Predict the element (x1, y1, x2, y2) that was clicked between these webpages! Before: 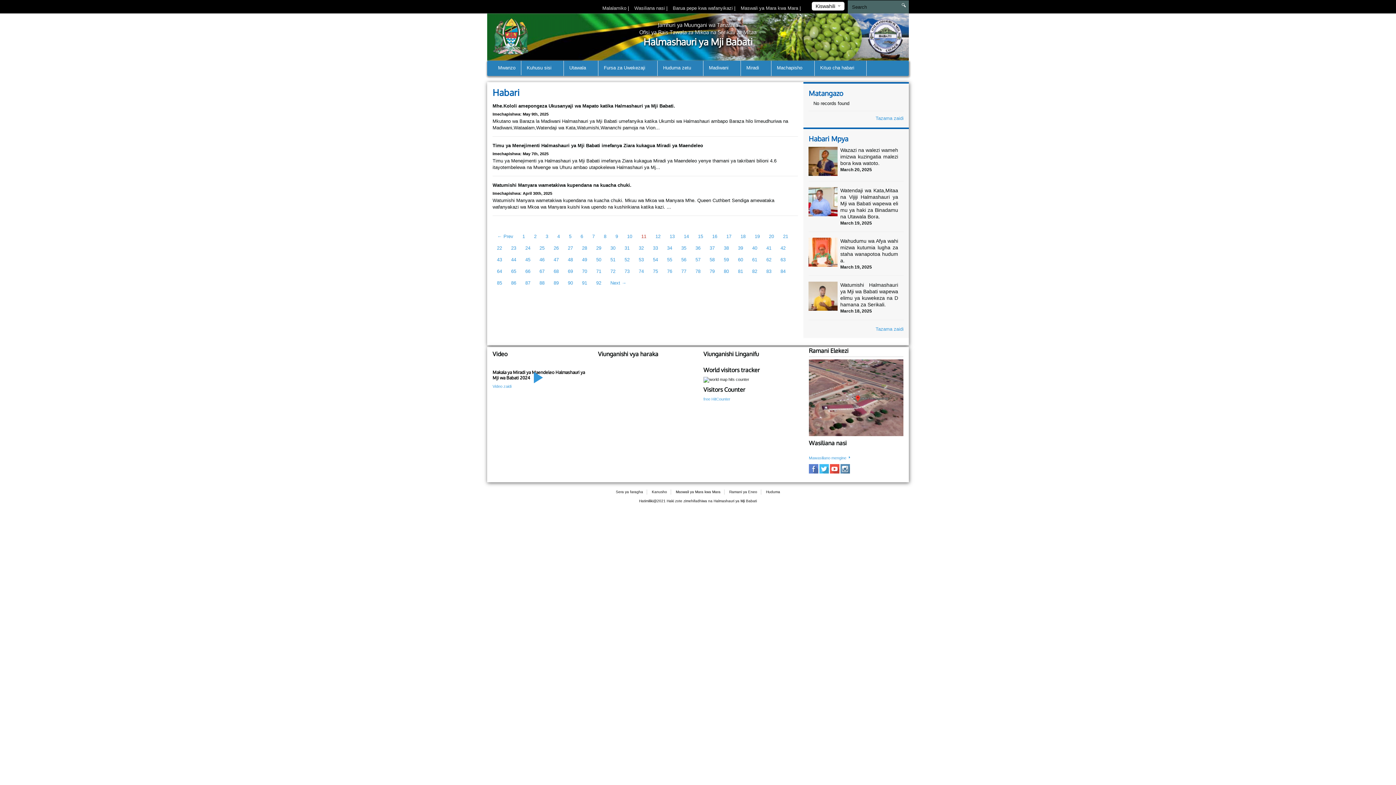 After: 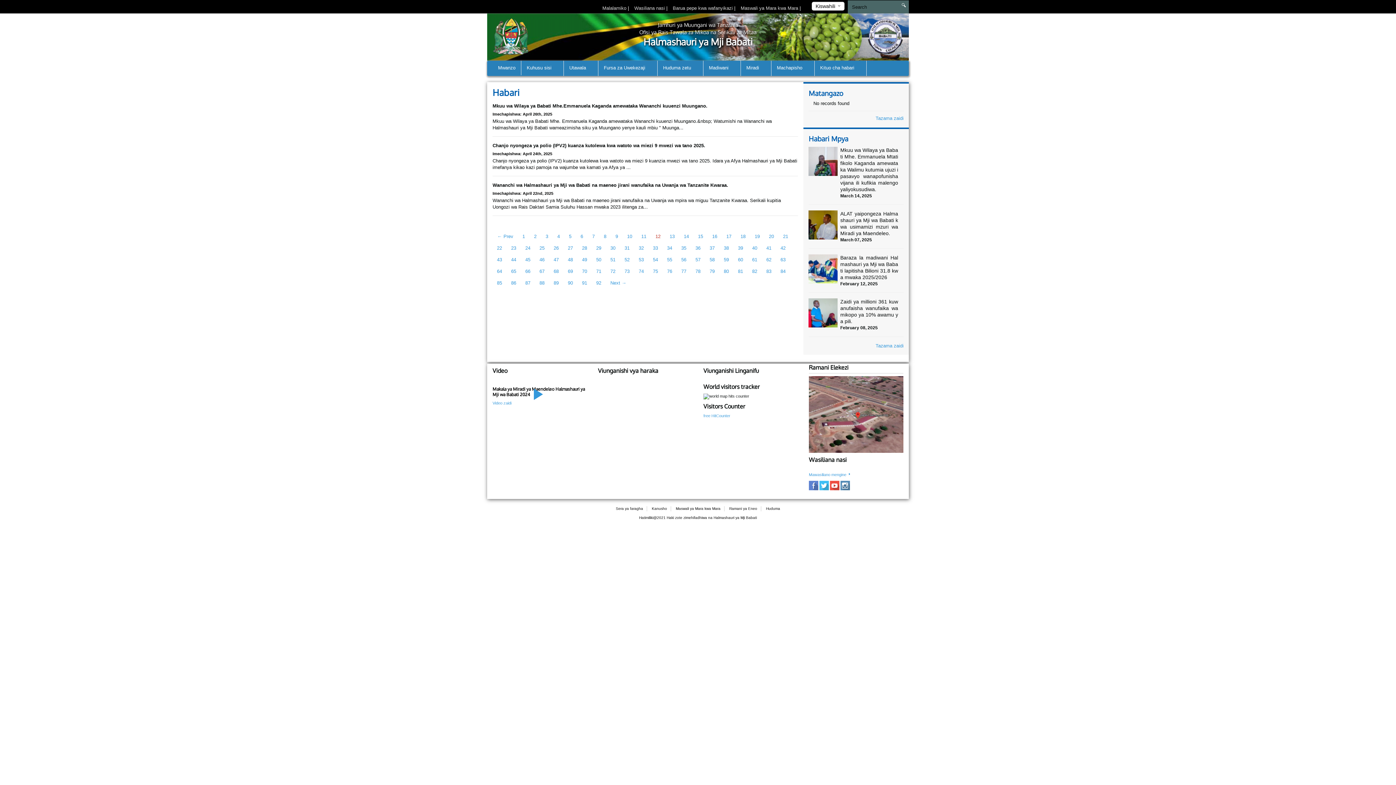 Action: bbox: (650, 231, 665, 242) label: 12